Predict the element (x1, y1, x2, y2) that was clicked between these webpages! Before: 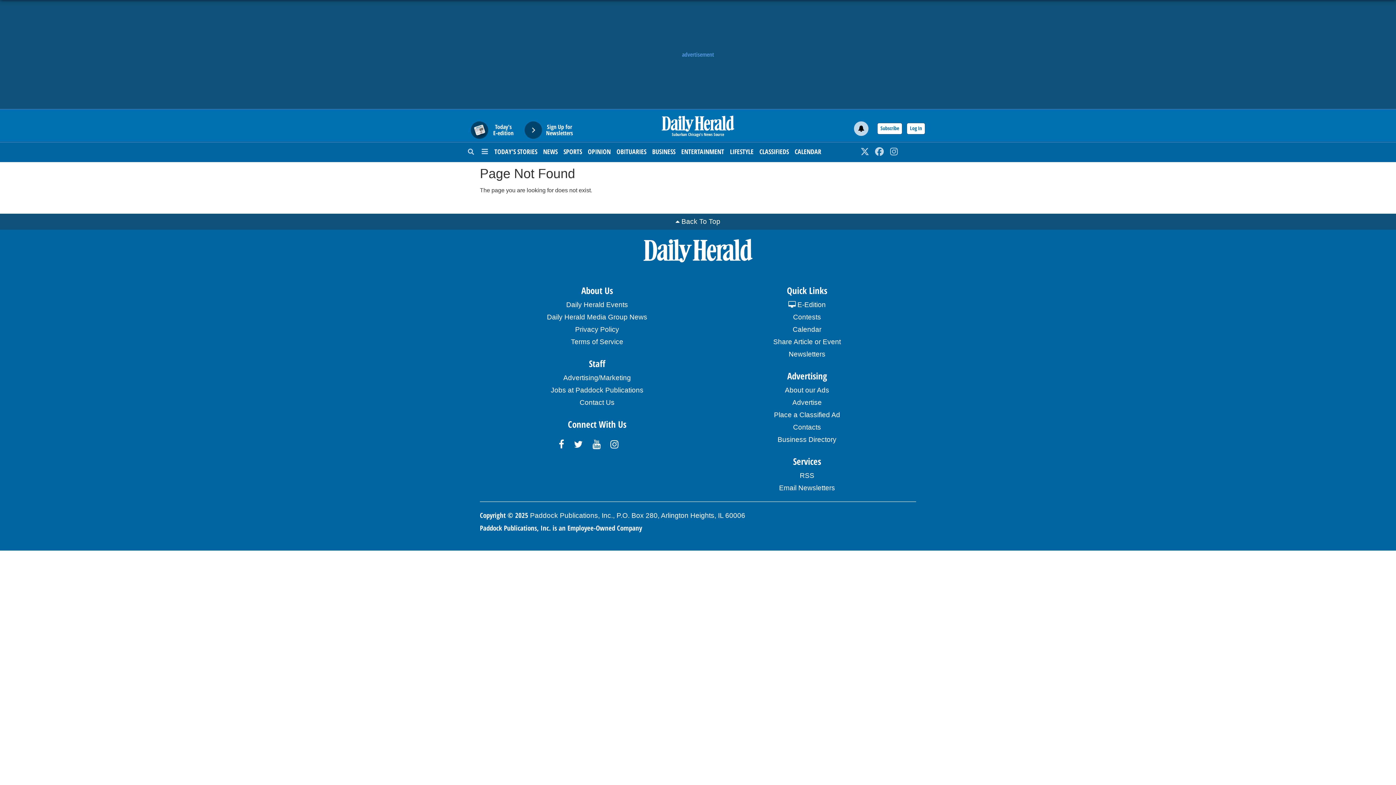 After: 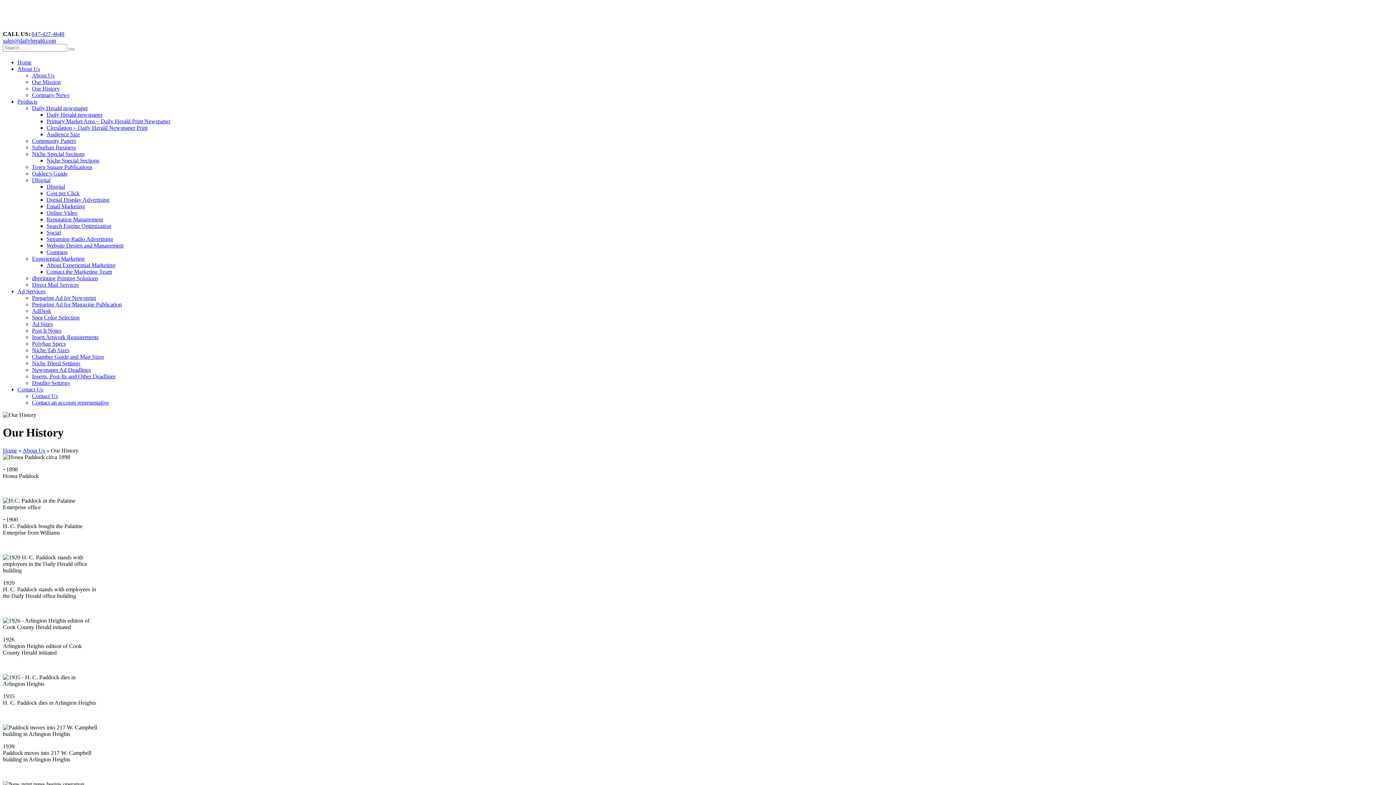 Action: label: Paddock Publications, Inc. is an Employee-Owned Company bbox: (480, 523, 642, 533)